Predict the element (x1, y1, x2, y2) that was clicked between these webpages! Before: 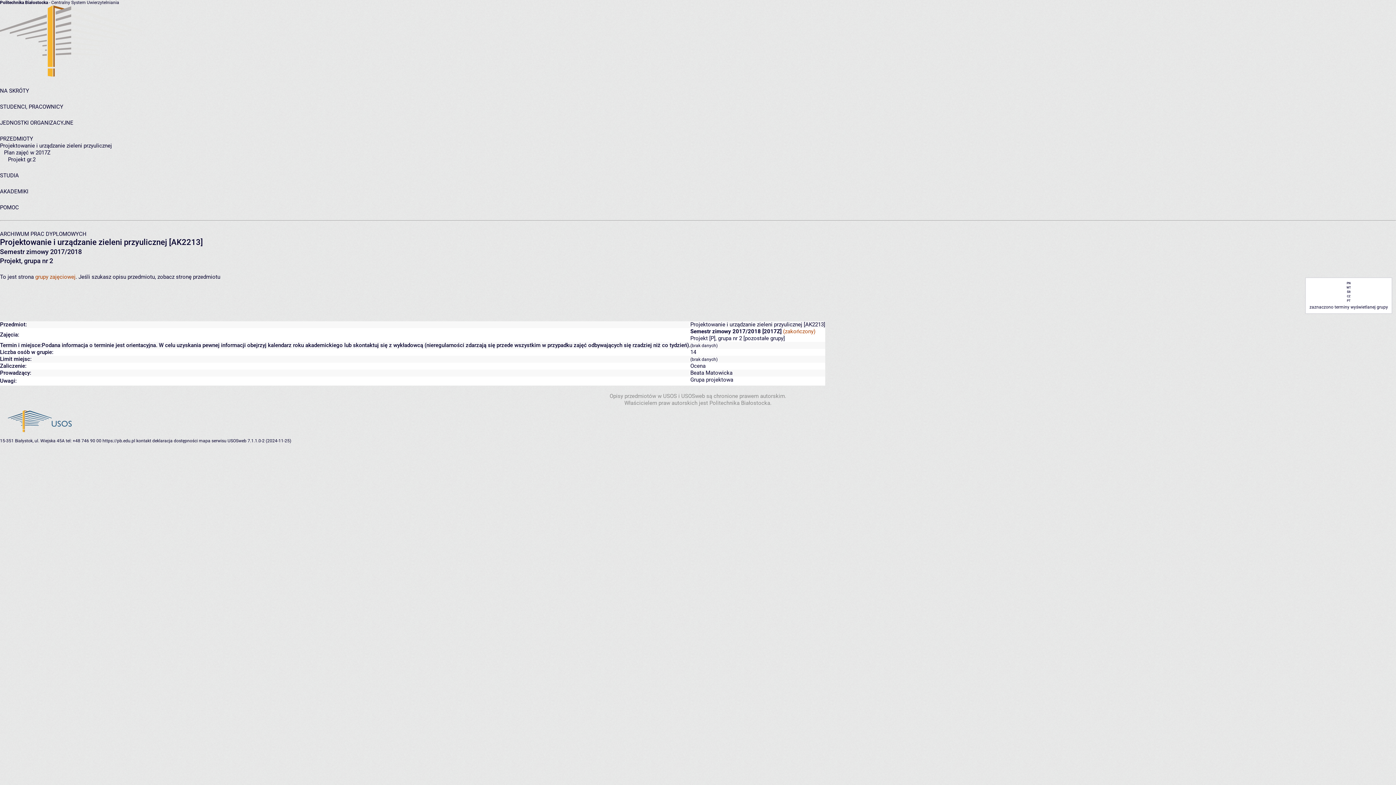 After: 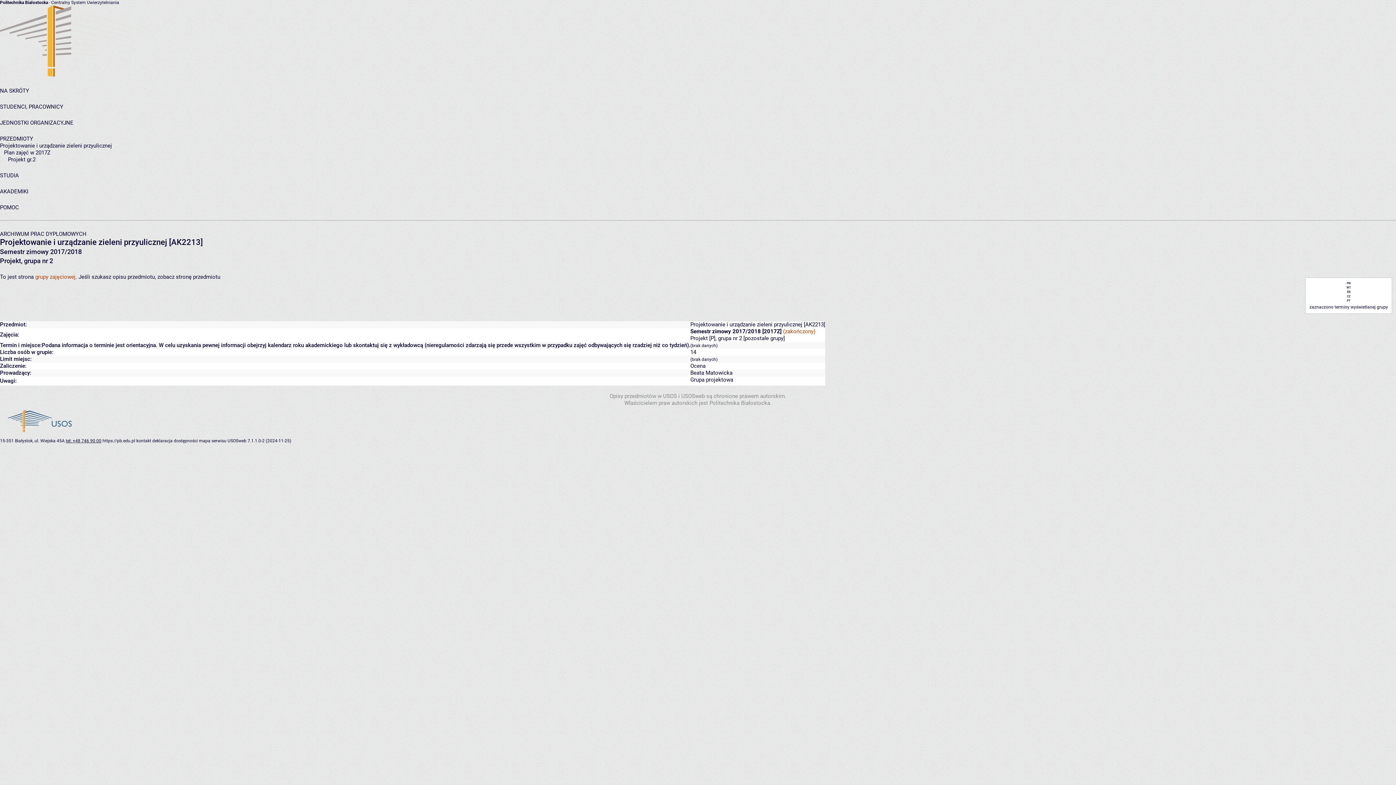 Action: bbox: (65, 438, 101, 443) label: tel: +48 746 90 00